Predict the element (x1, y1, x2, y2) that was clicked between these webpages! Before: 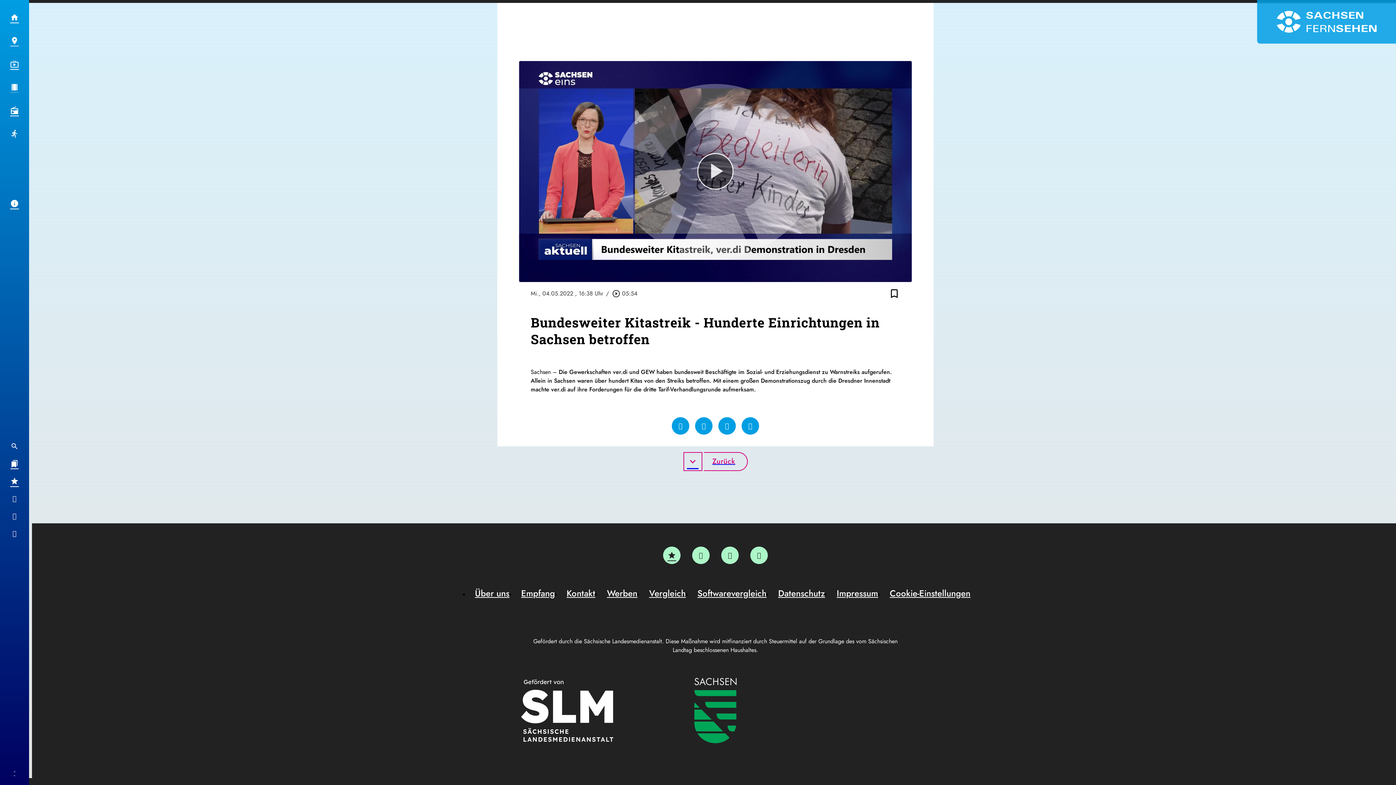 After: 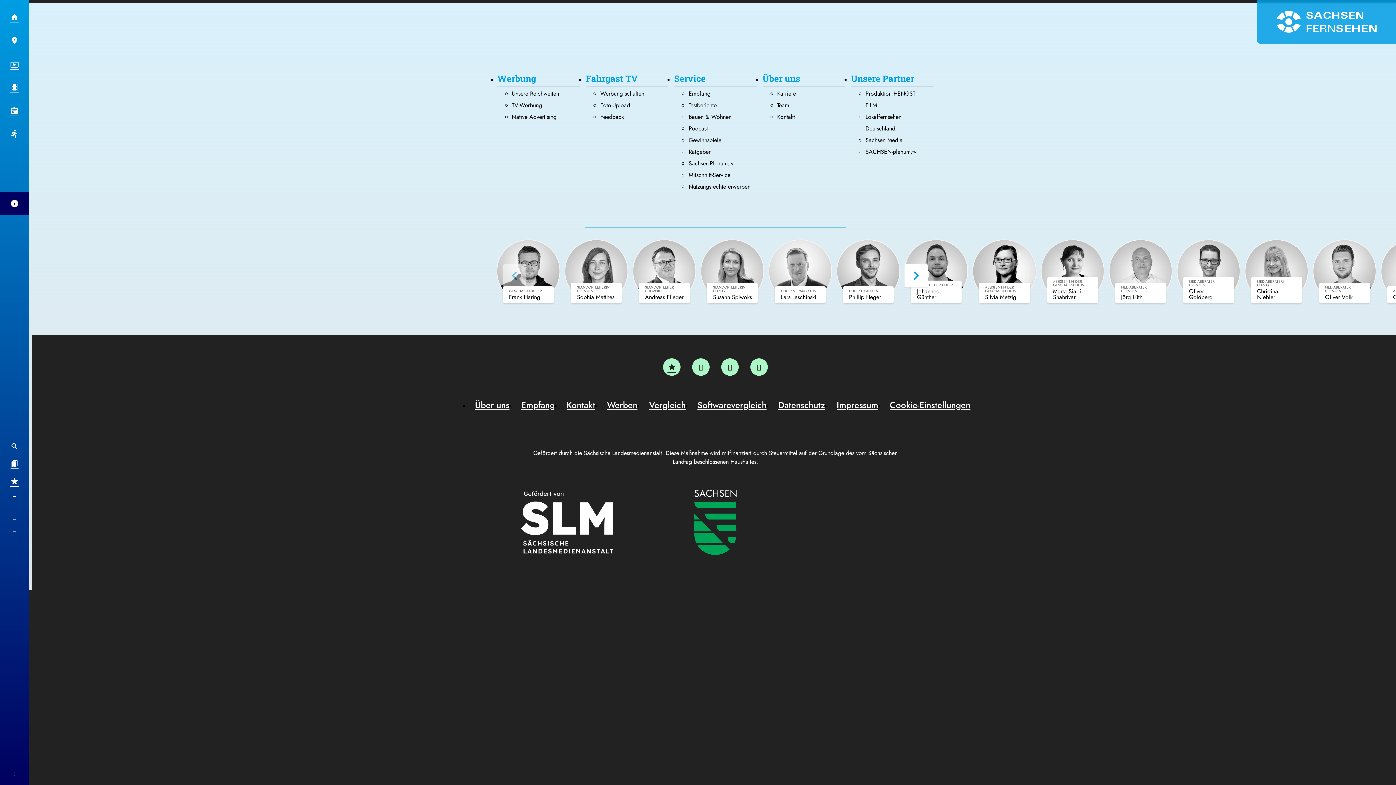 Action: label: Über uns bbox: (469, 587, 515, 599)